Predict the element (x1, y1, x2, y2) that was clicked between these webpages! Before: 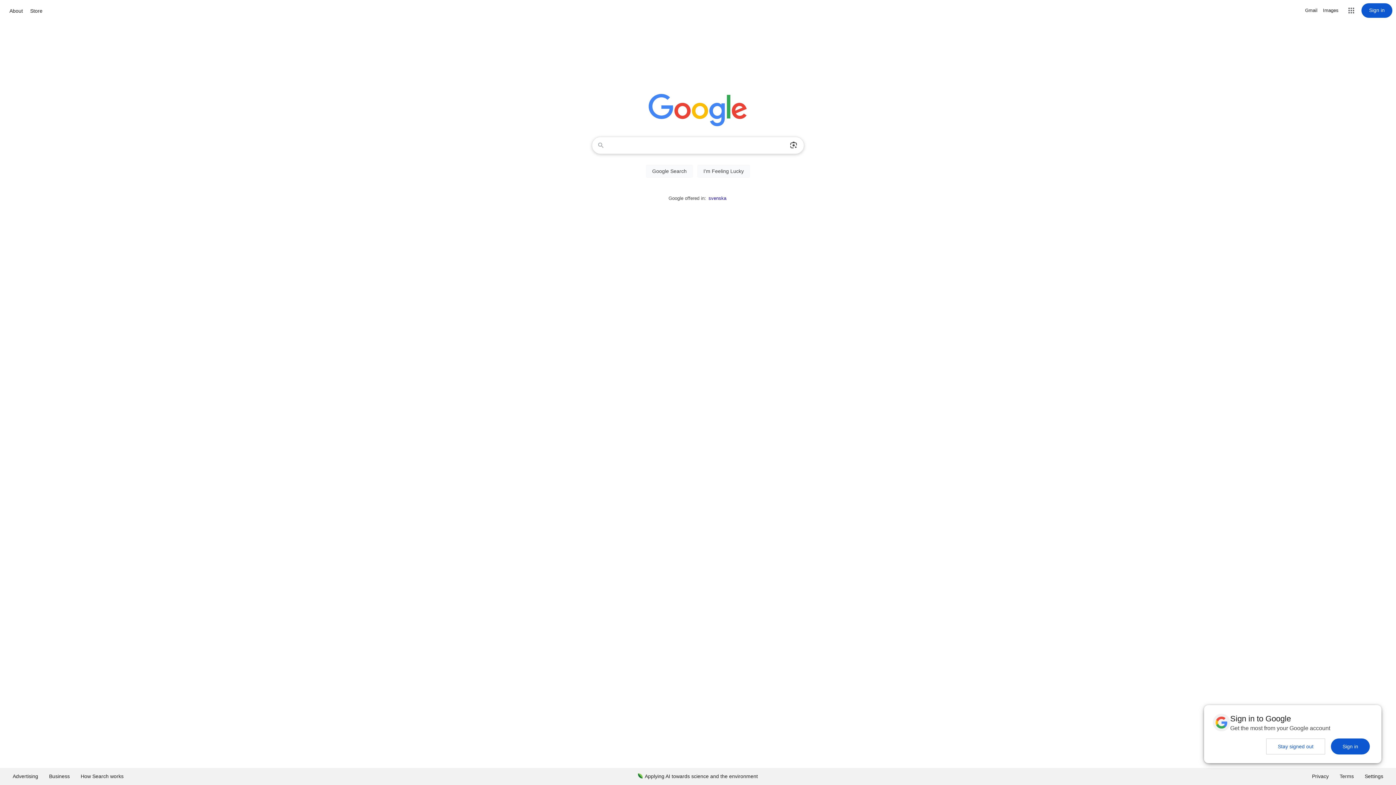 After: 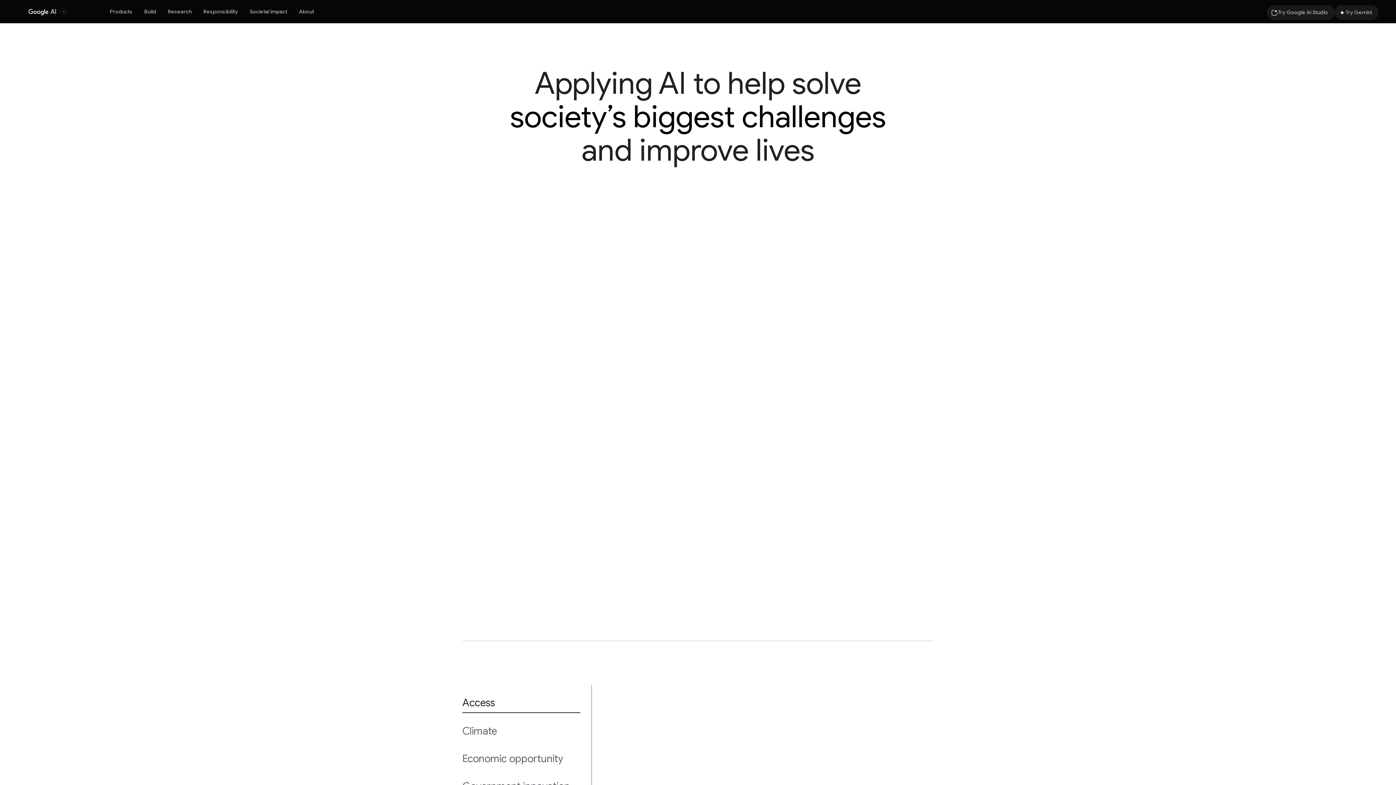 Action: bbox: (632, 768, 763, 785) label: Applying AI towards science and the environment